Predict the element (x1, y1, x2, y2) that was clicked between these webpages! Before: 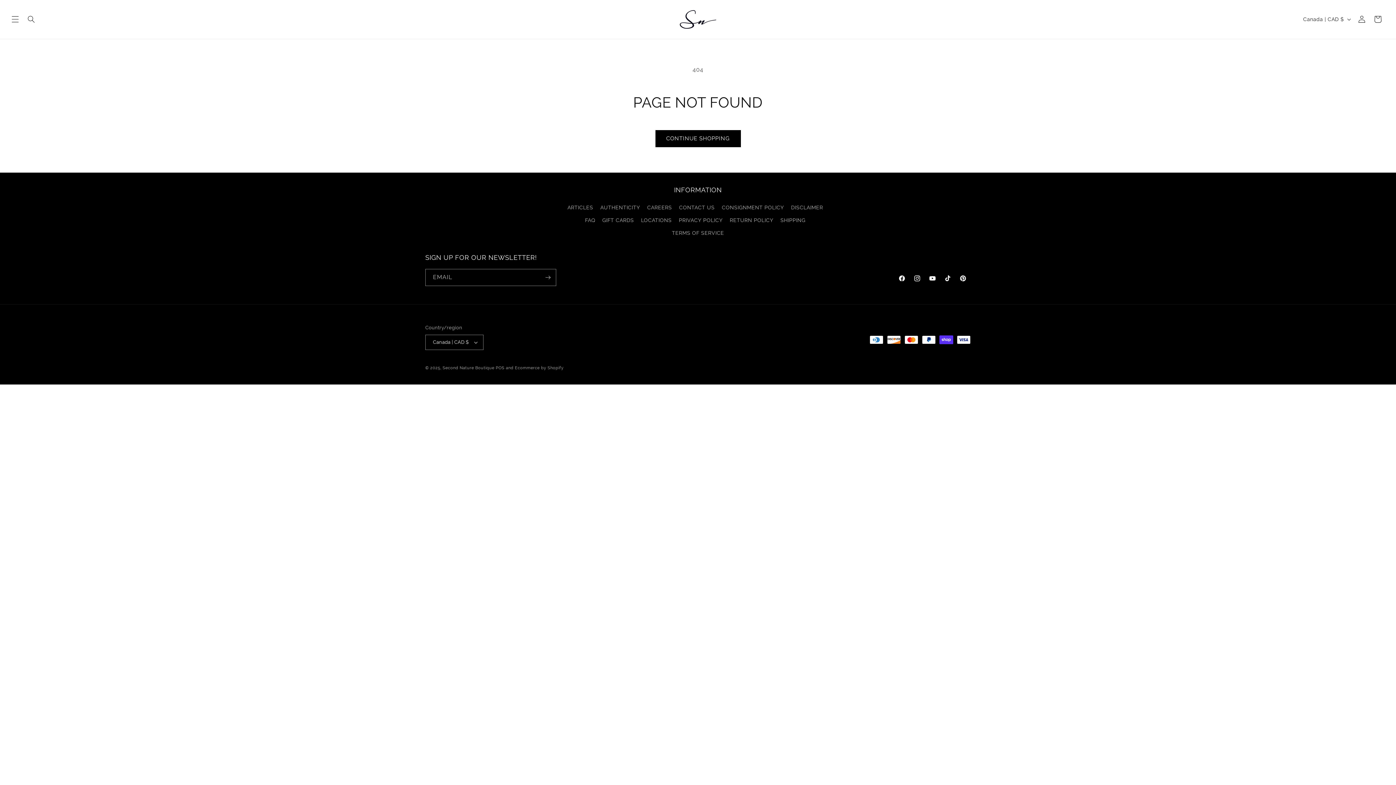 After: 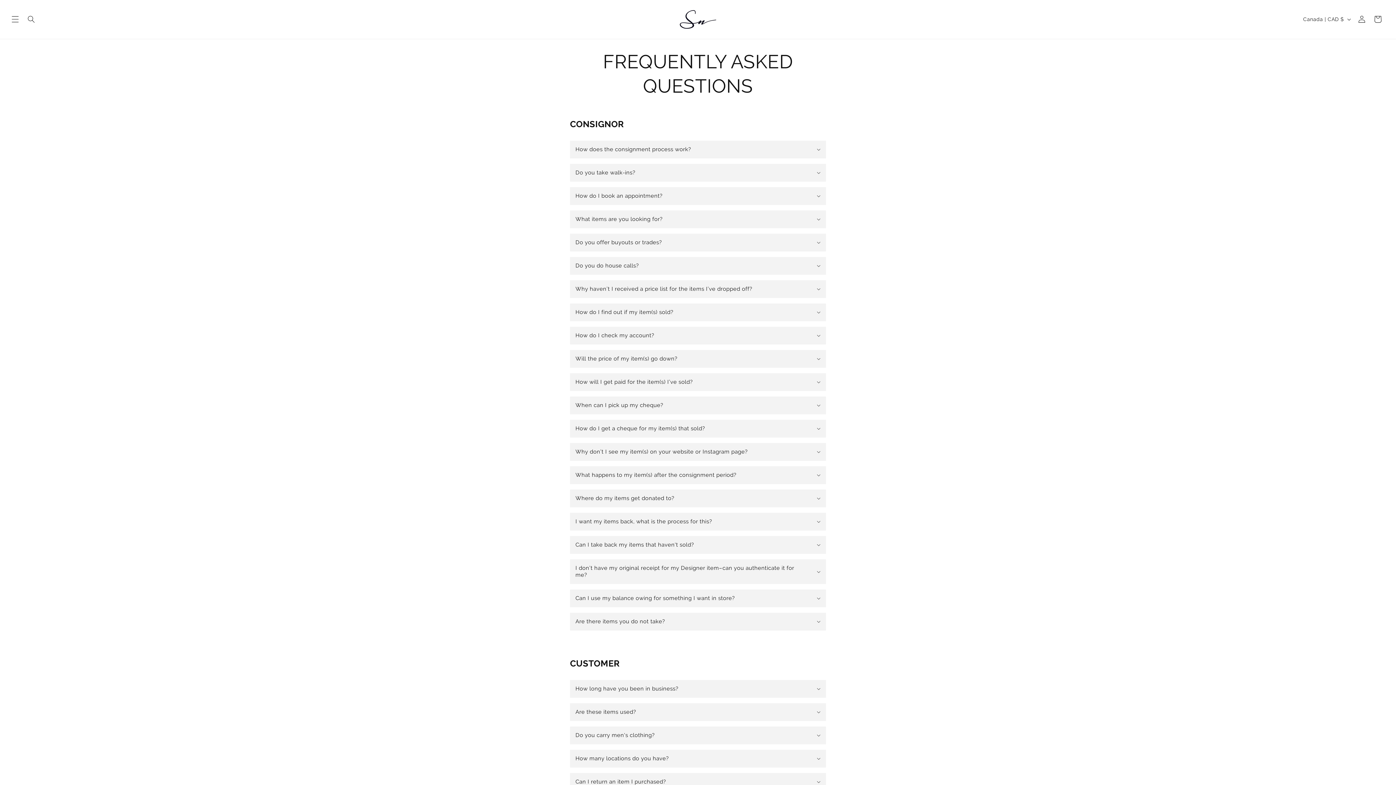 Action: label: FAQ bbox: (585, 214, 595, 226)